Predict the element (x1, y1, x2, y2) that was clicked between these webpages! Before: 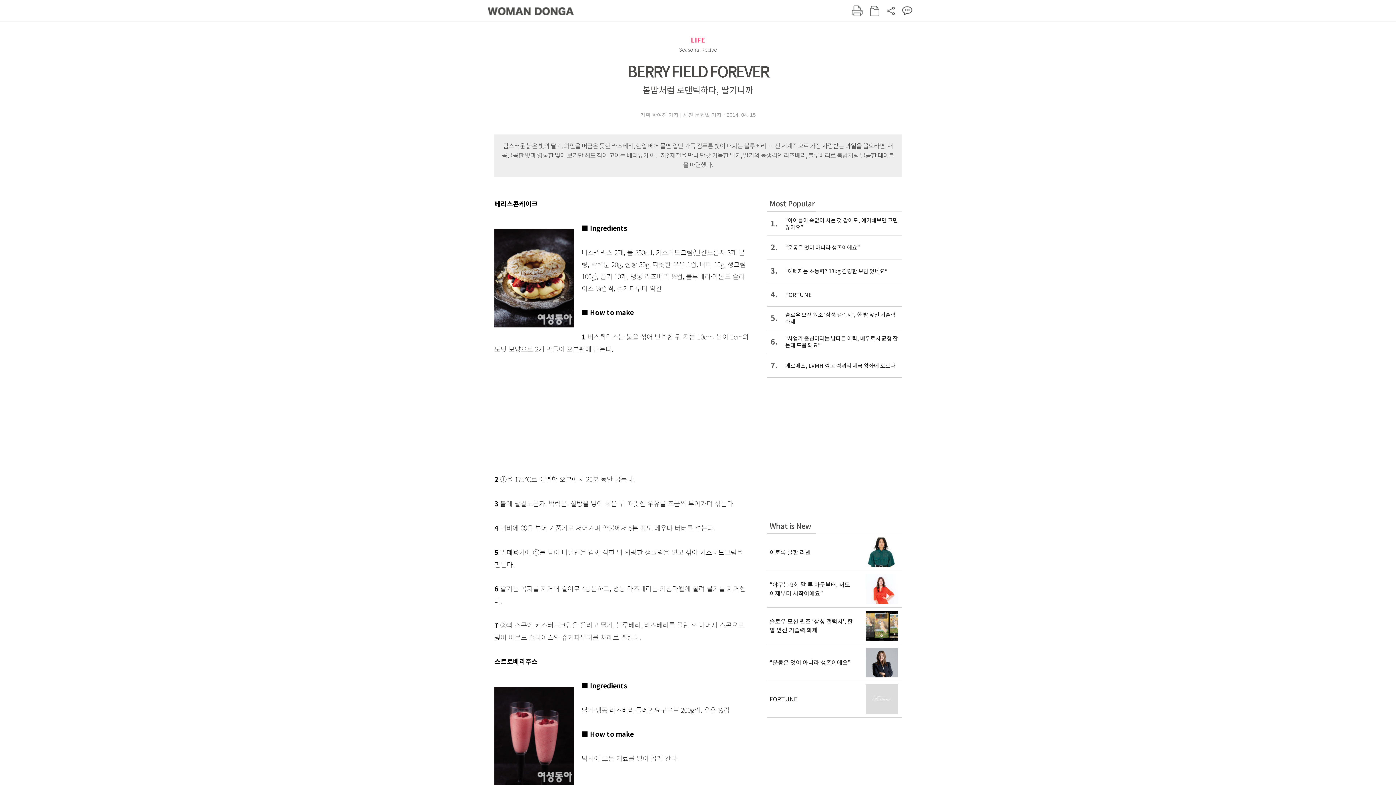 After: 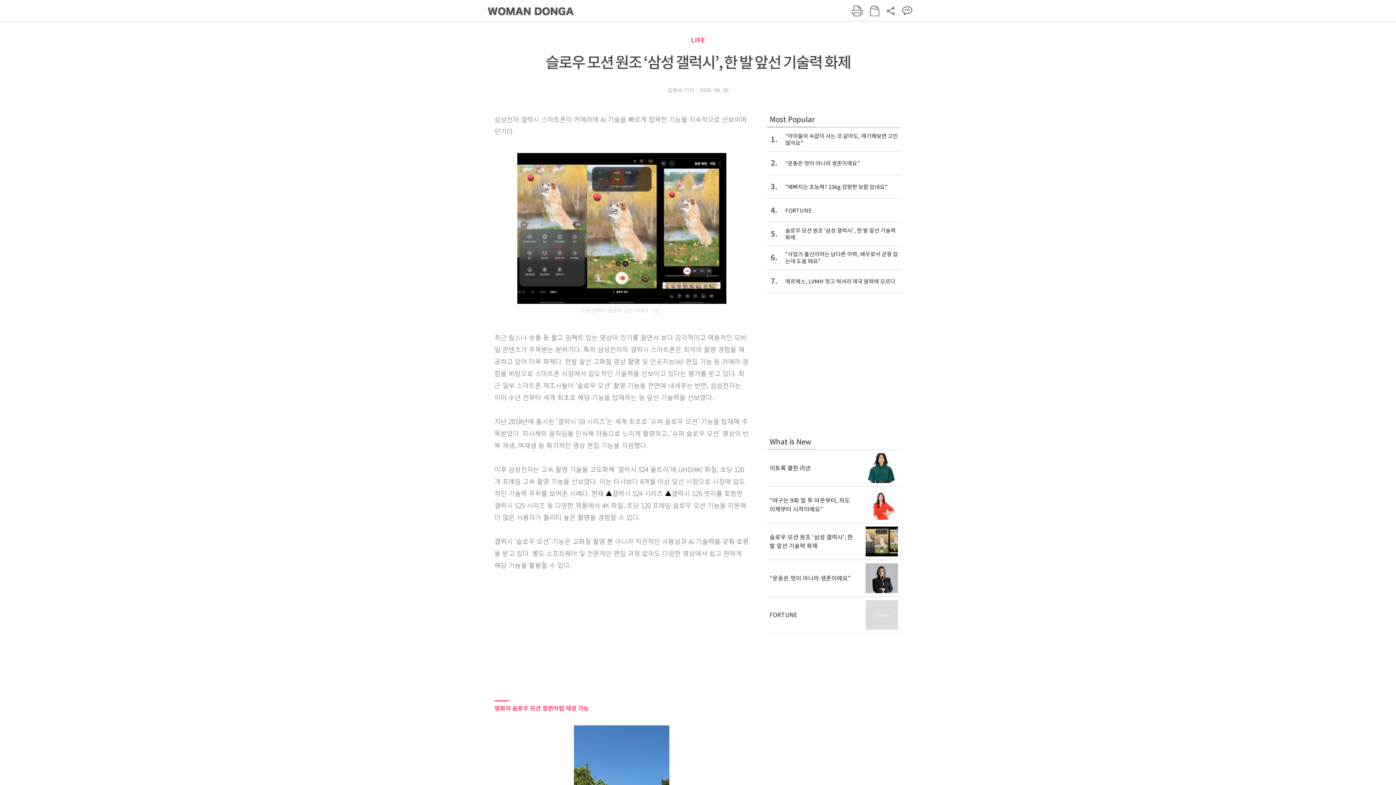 Action: label: 슬로우 모션 원조 ‘삼성 갤럭시’, 한 발 앞선 기술력 화제 bbox: (767, 608, 901, 644)